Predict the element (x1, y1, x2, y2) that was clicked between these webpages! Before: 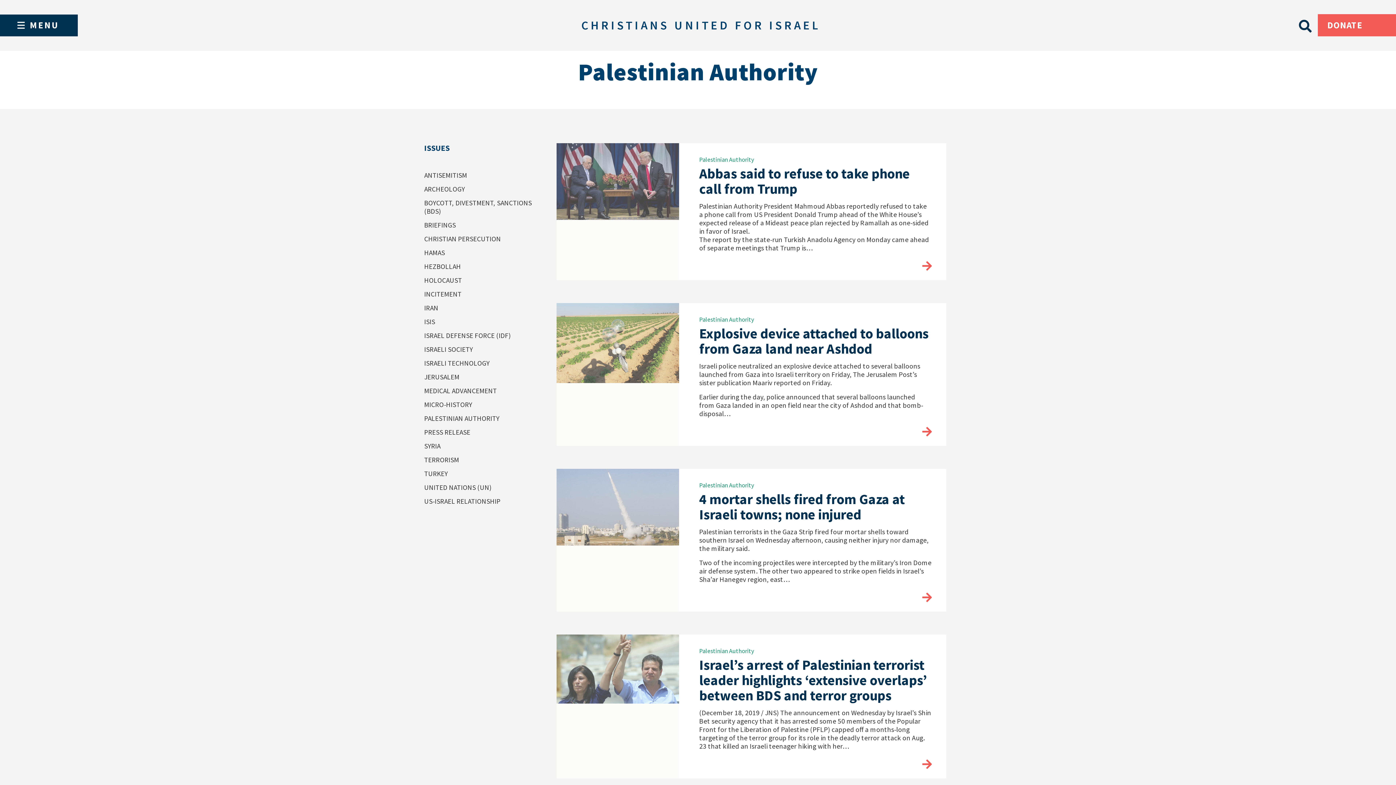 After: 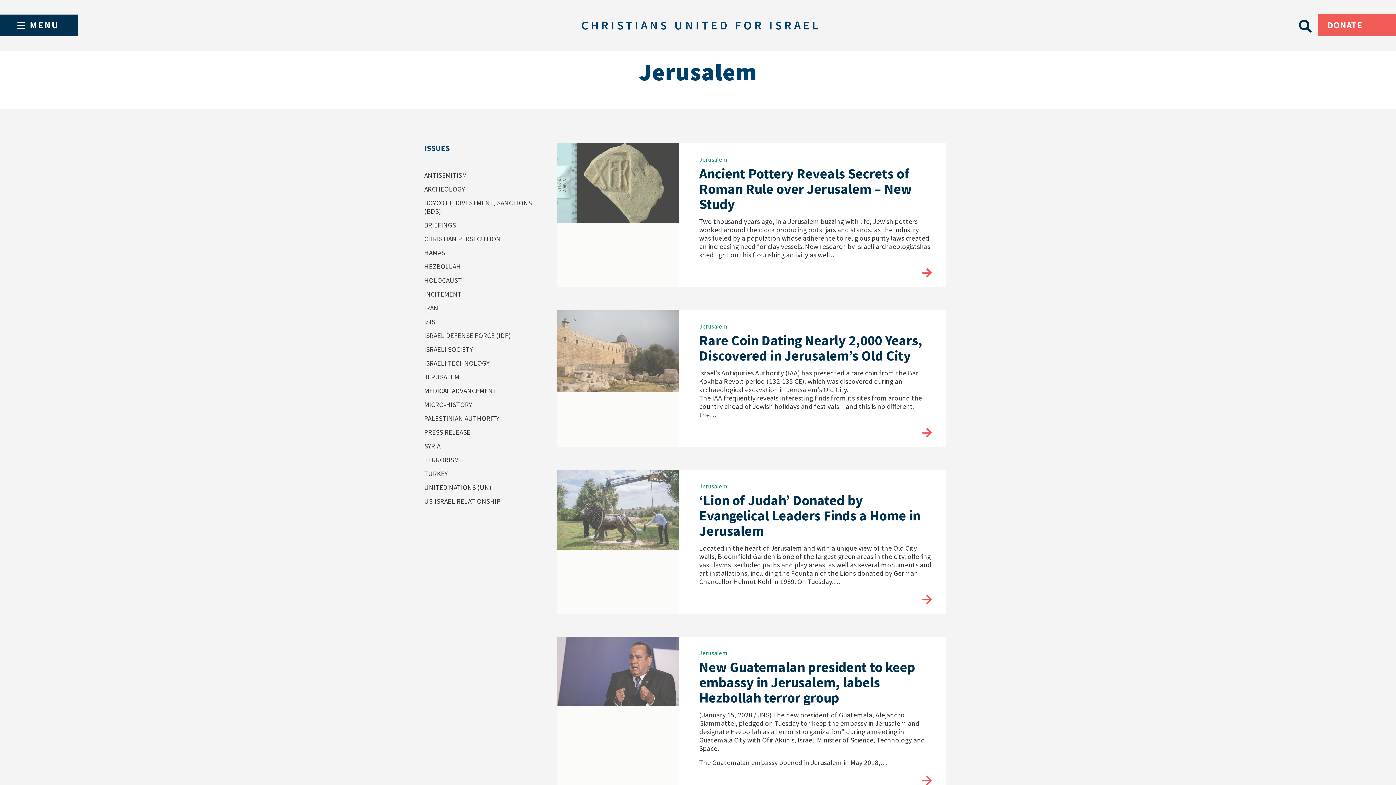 Action: label: JERUSALEM bbox: (424, 372, 459, 381)